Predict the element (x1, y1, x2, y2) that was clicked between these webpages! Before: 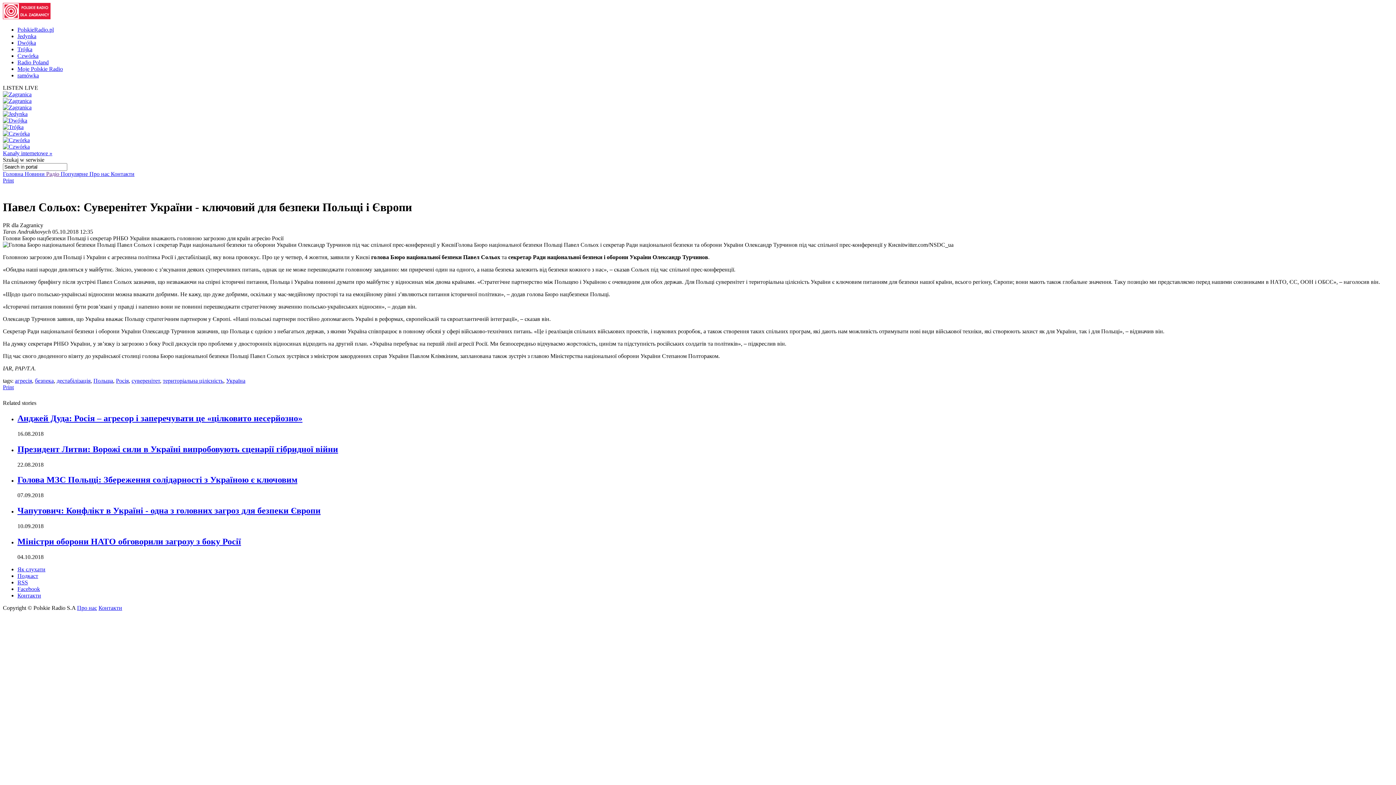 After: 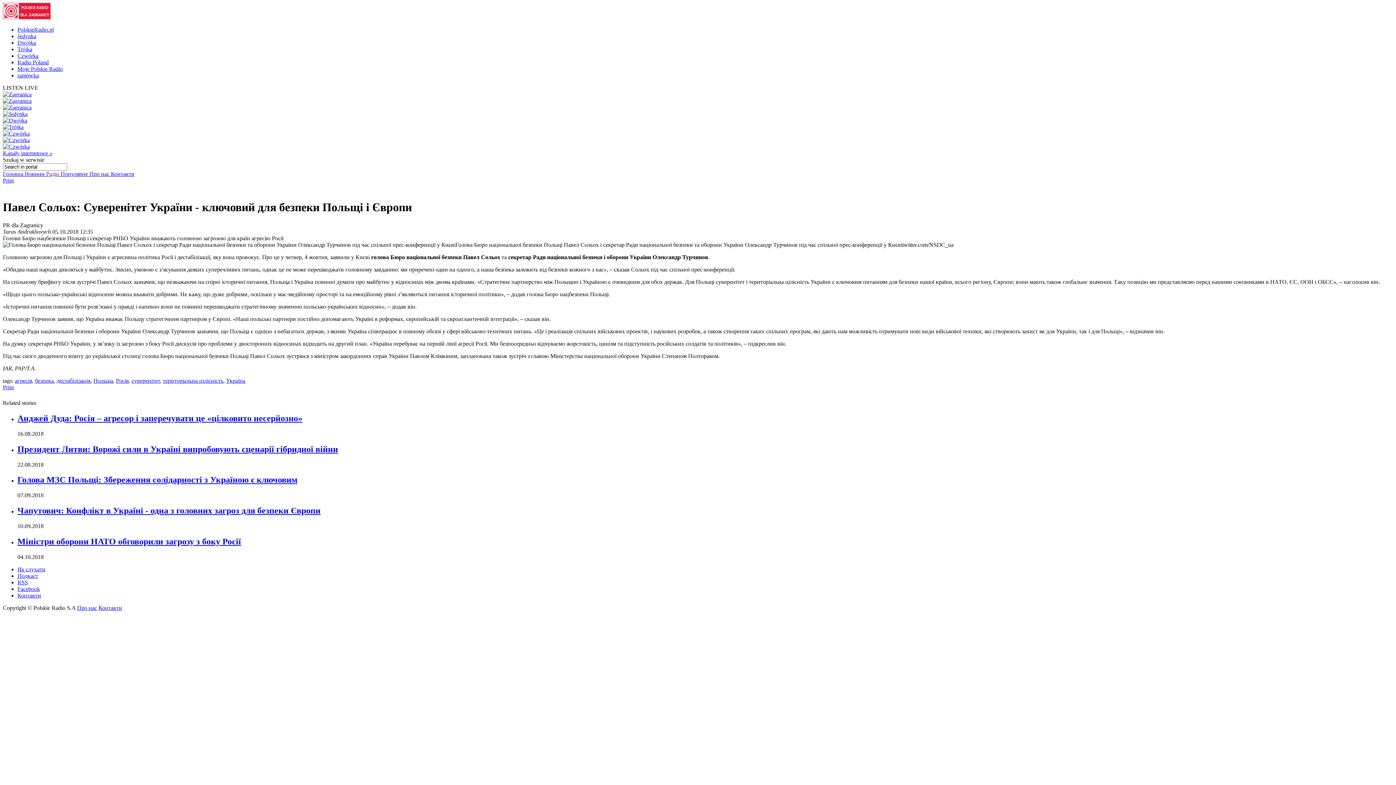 Action: label: Kanały internetowe » bbox: (2, 150, 52, 156)